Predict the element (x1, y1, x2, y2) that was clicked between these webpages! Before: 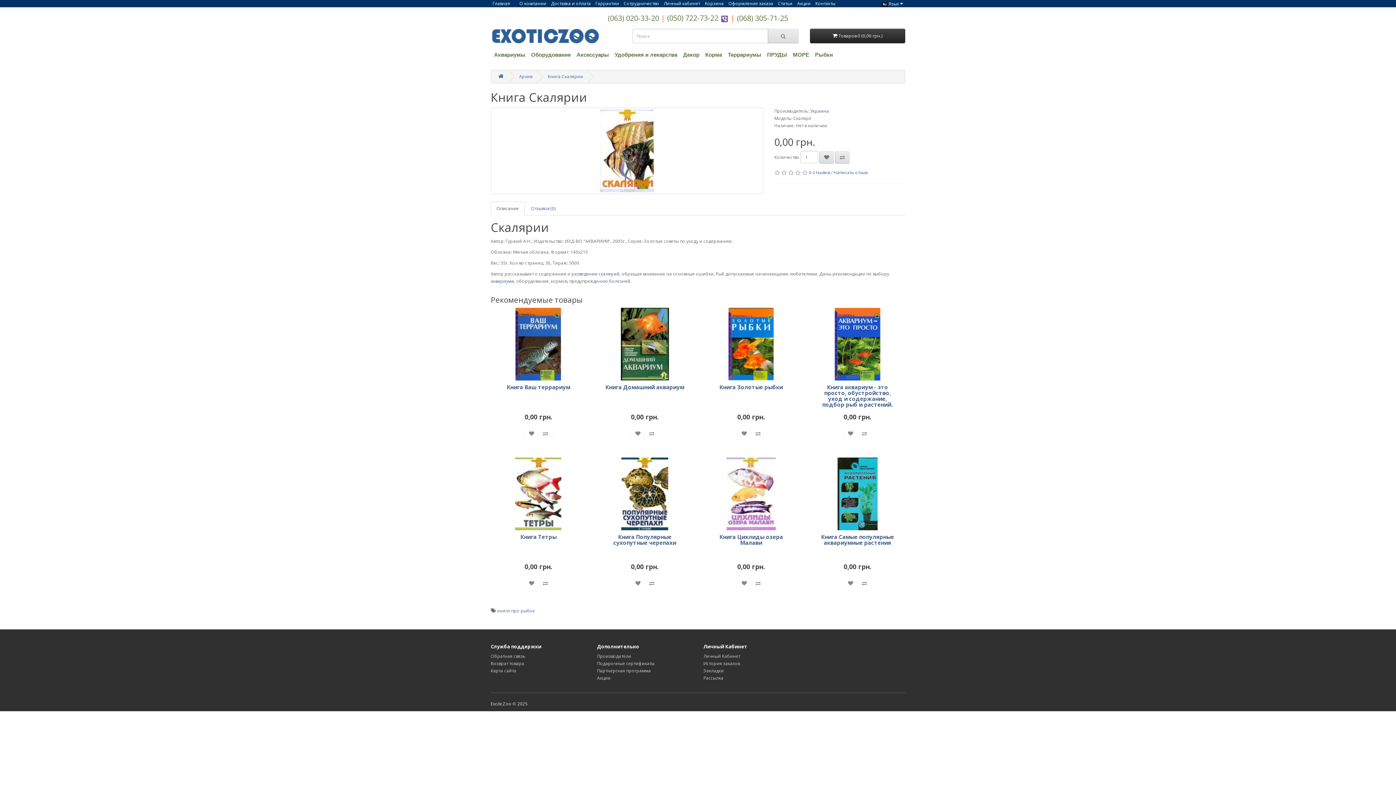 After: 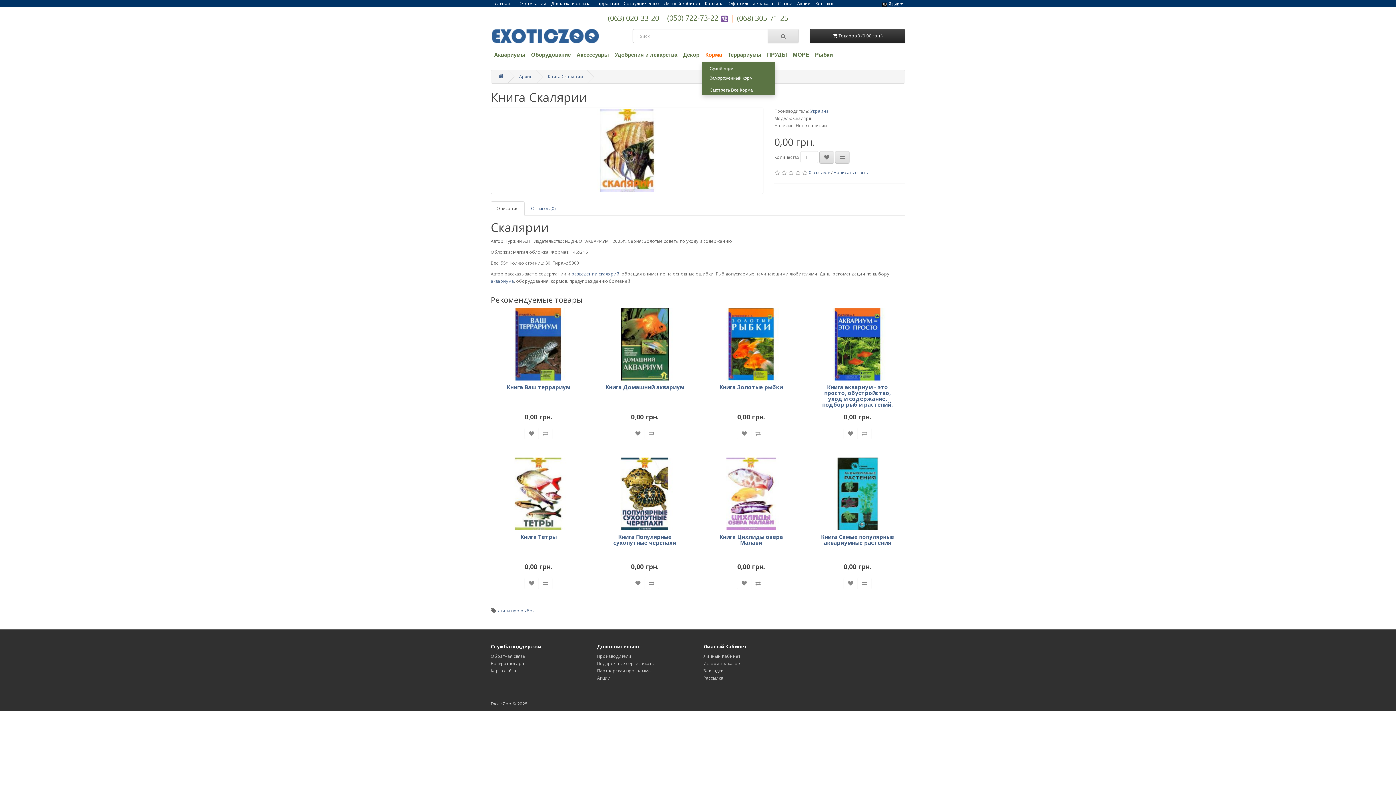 Action: label: Корма bbox: (702, 47, 725, 62)